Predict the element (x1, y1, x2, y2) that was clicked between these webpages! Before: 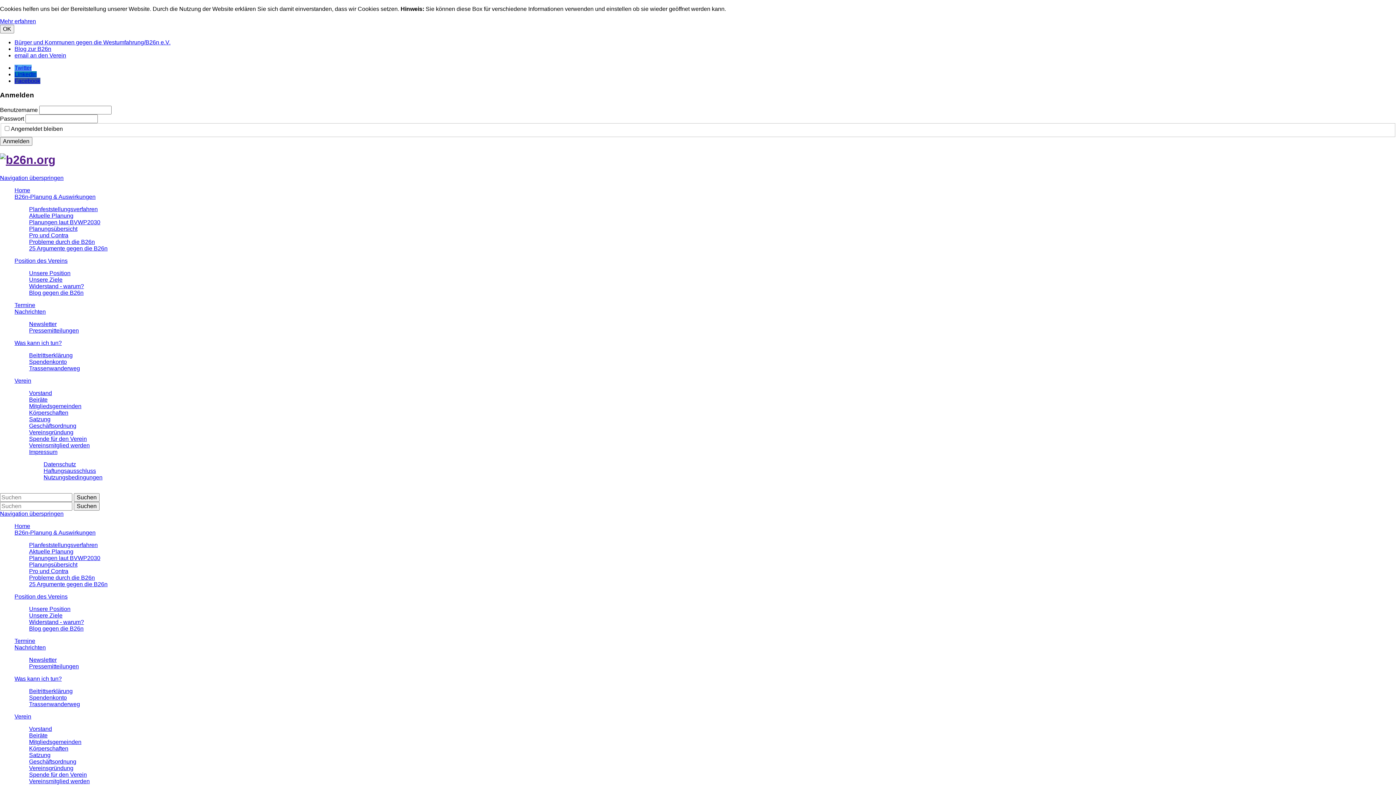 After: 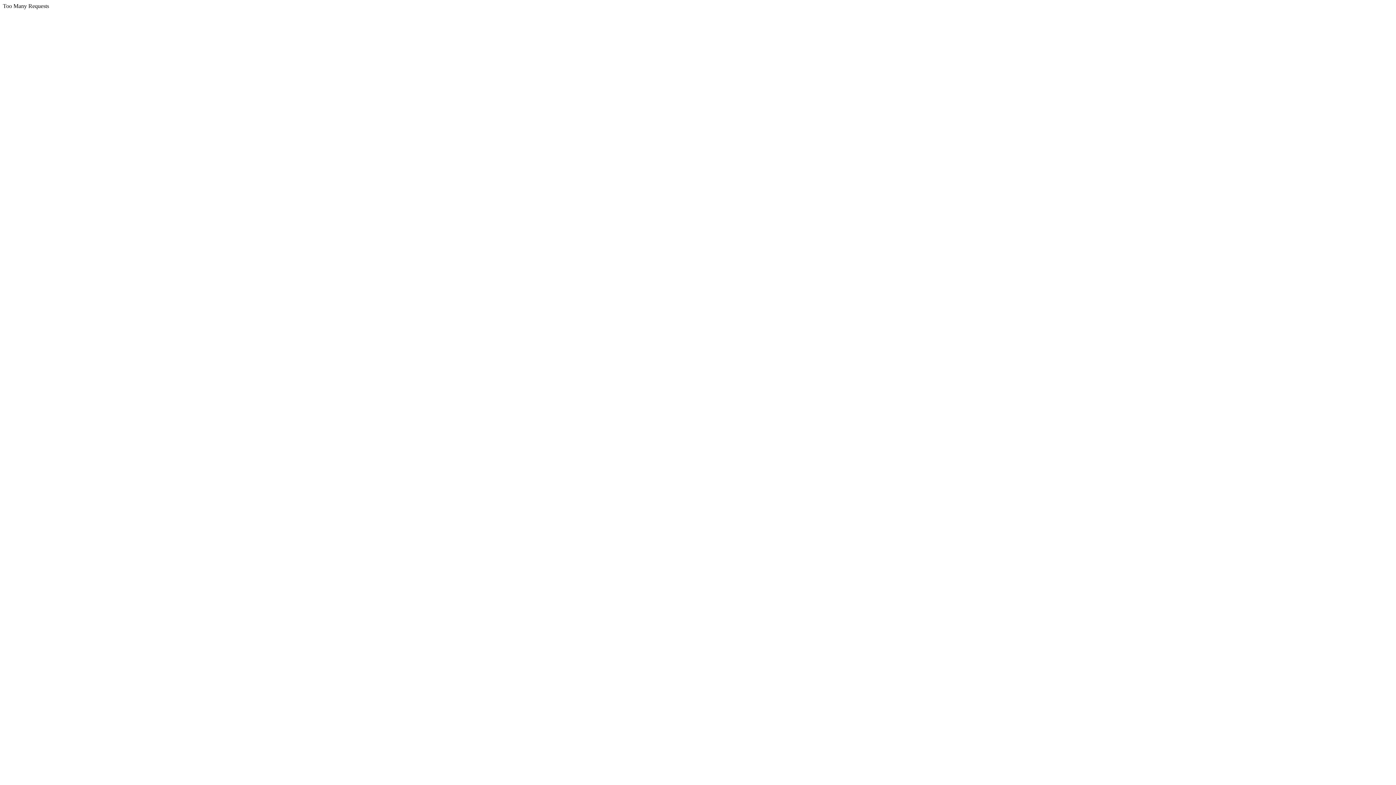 Action: label: Satzung bbox: (29, 416, 50, 422)